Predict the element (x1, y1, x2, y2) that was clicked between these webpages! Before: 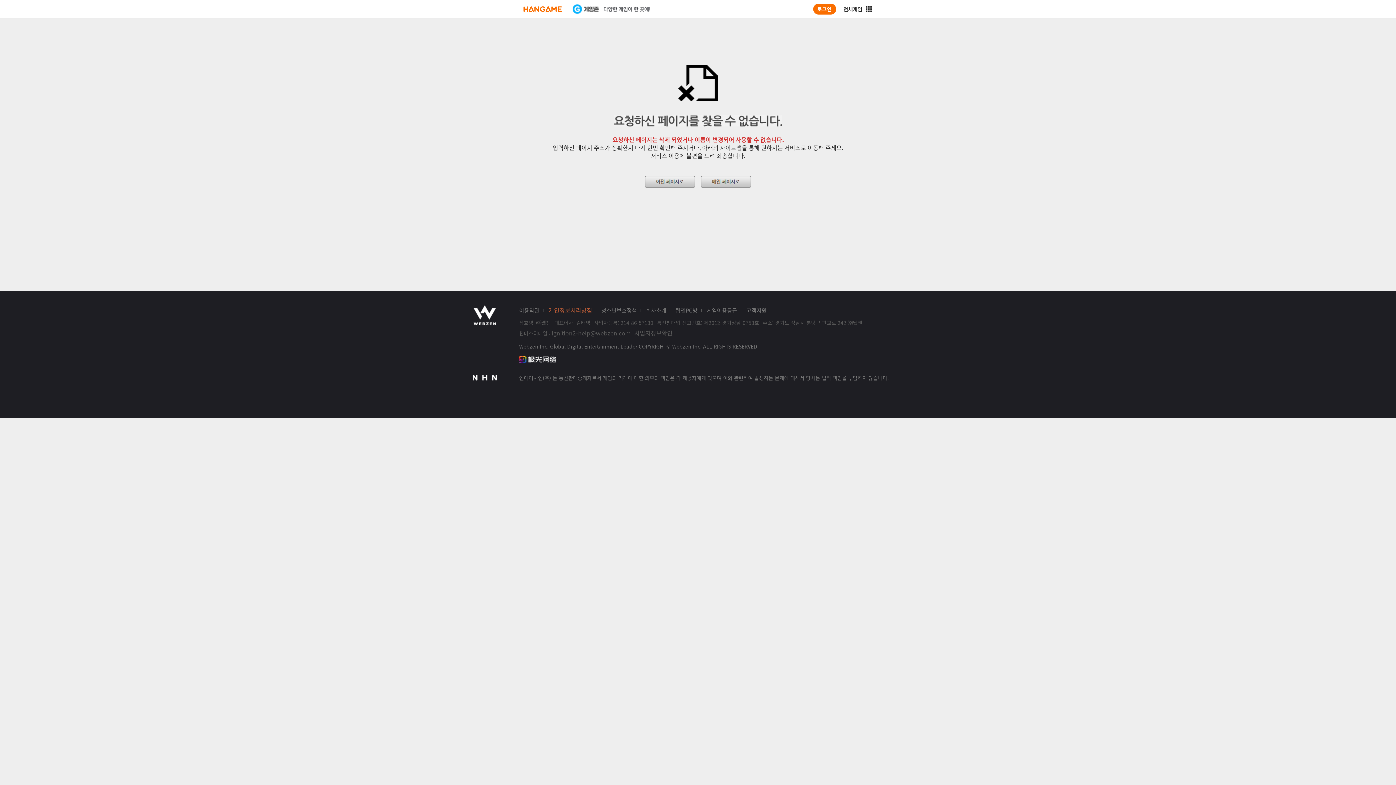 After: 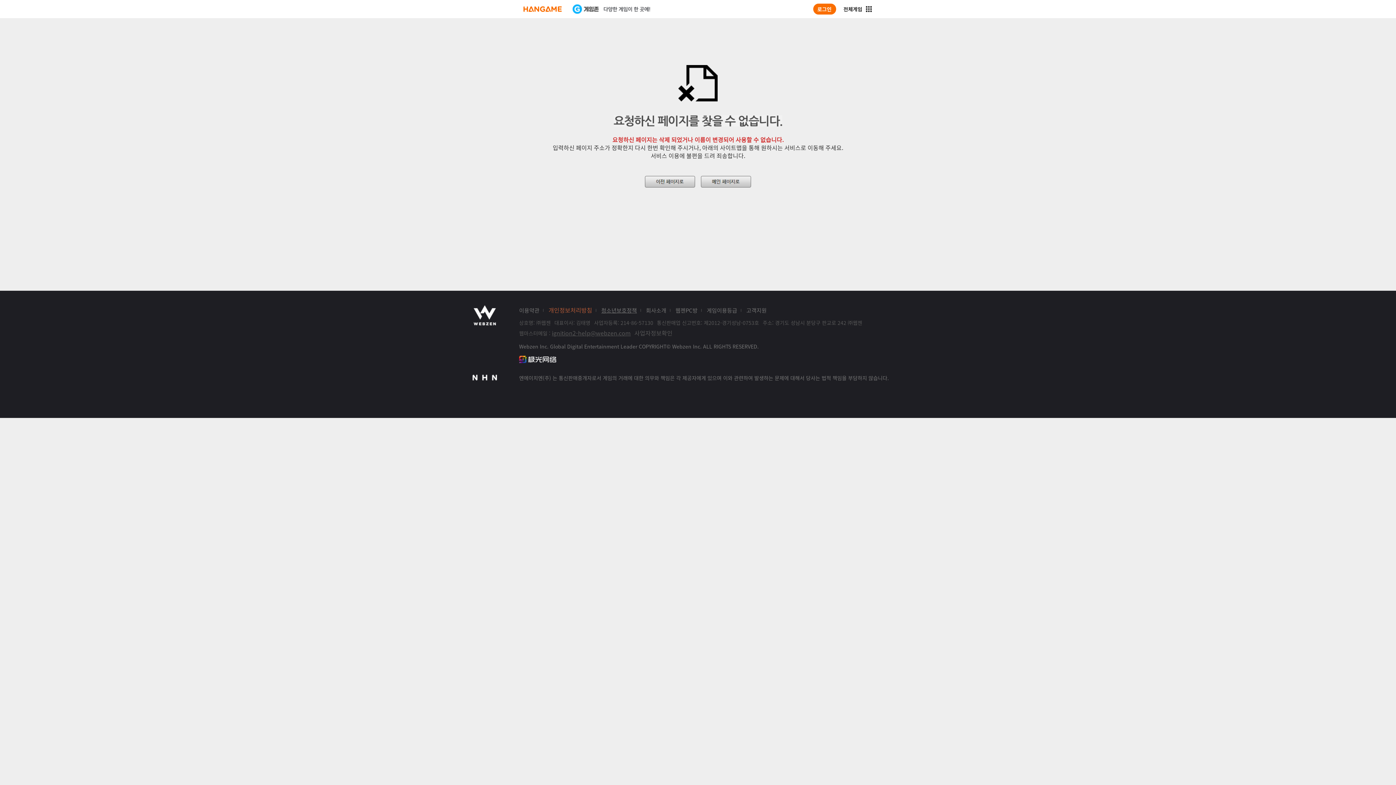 Action: bbox: (597, 306, 640, 314) label: 청소년보호정책